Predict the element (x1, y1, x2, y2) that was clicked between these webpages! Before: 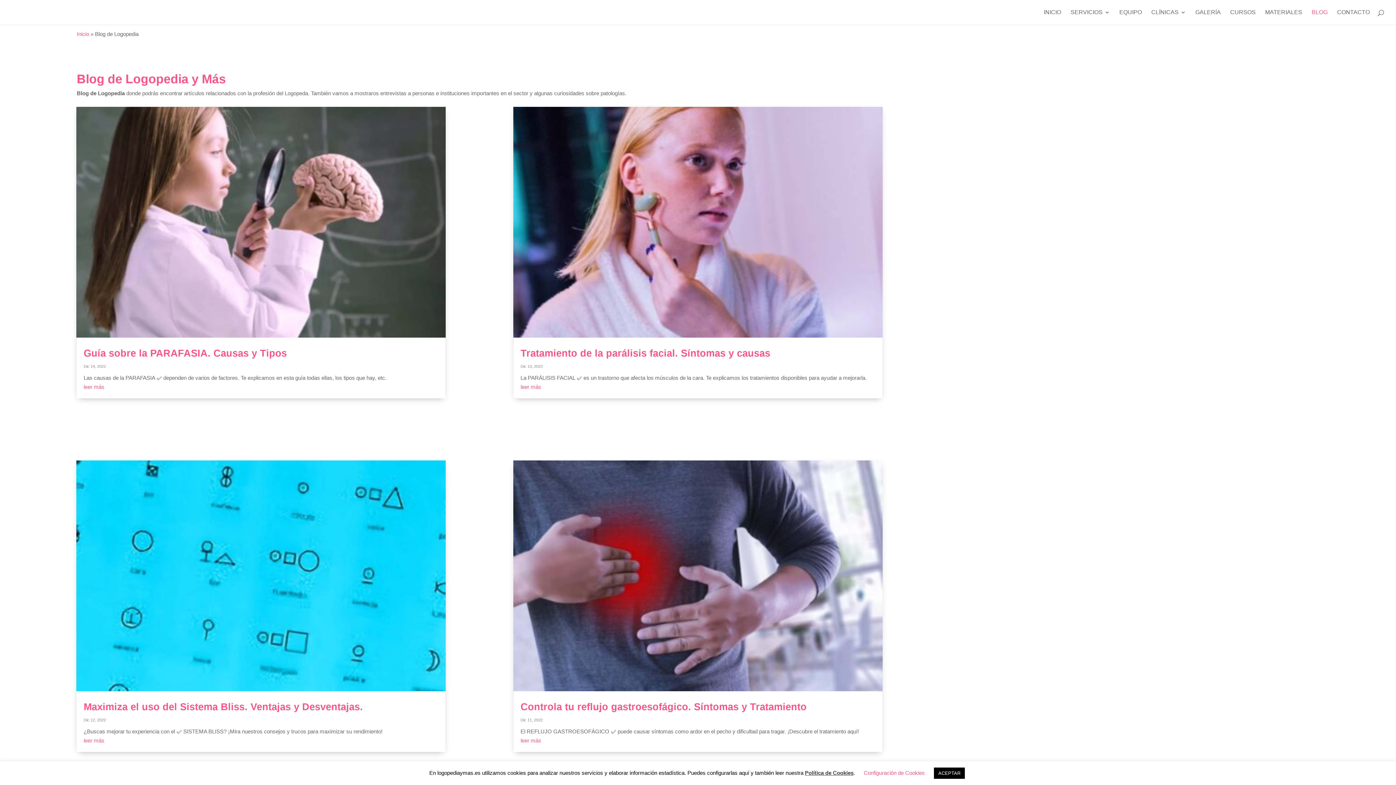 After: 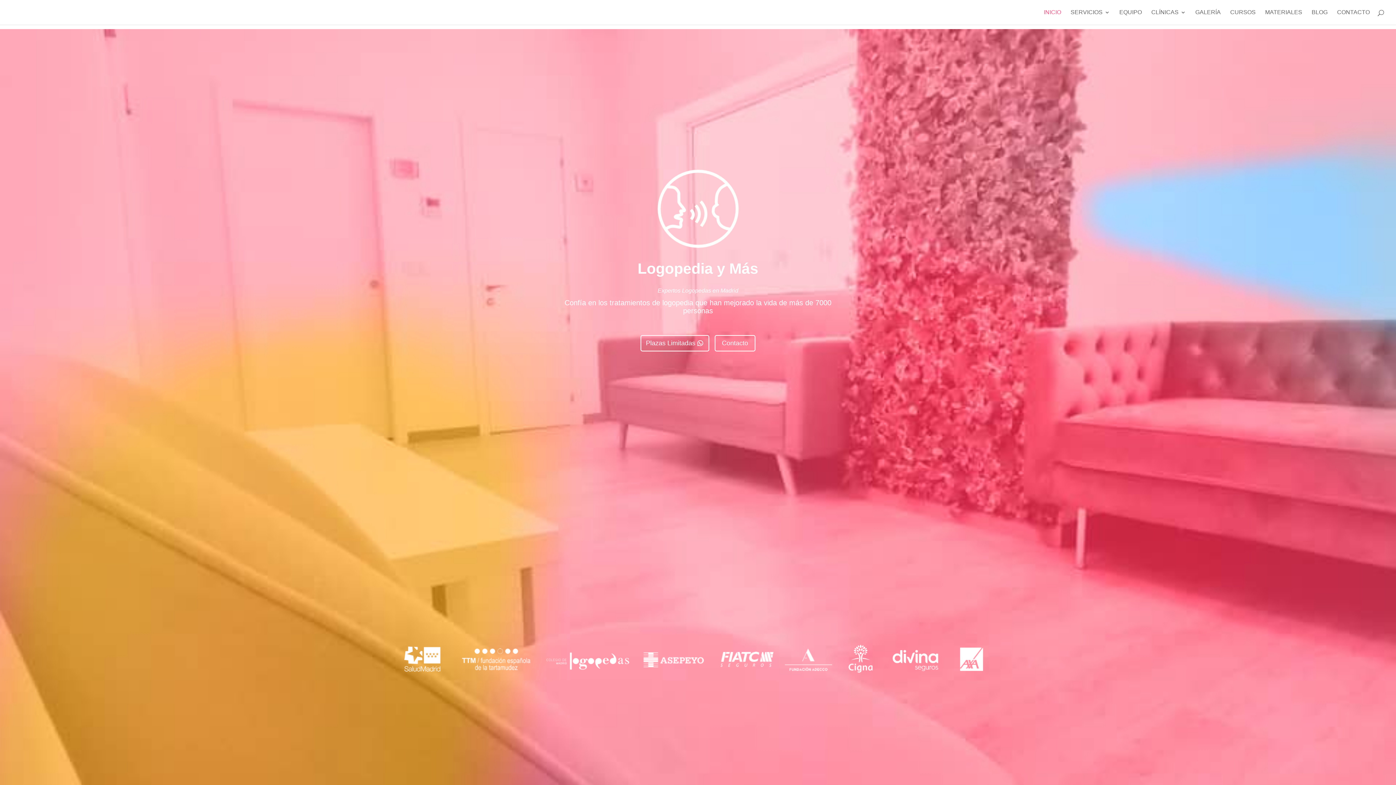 Action: label: Inicio bbox: (76, 30, 89, 37)